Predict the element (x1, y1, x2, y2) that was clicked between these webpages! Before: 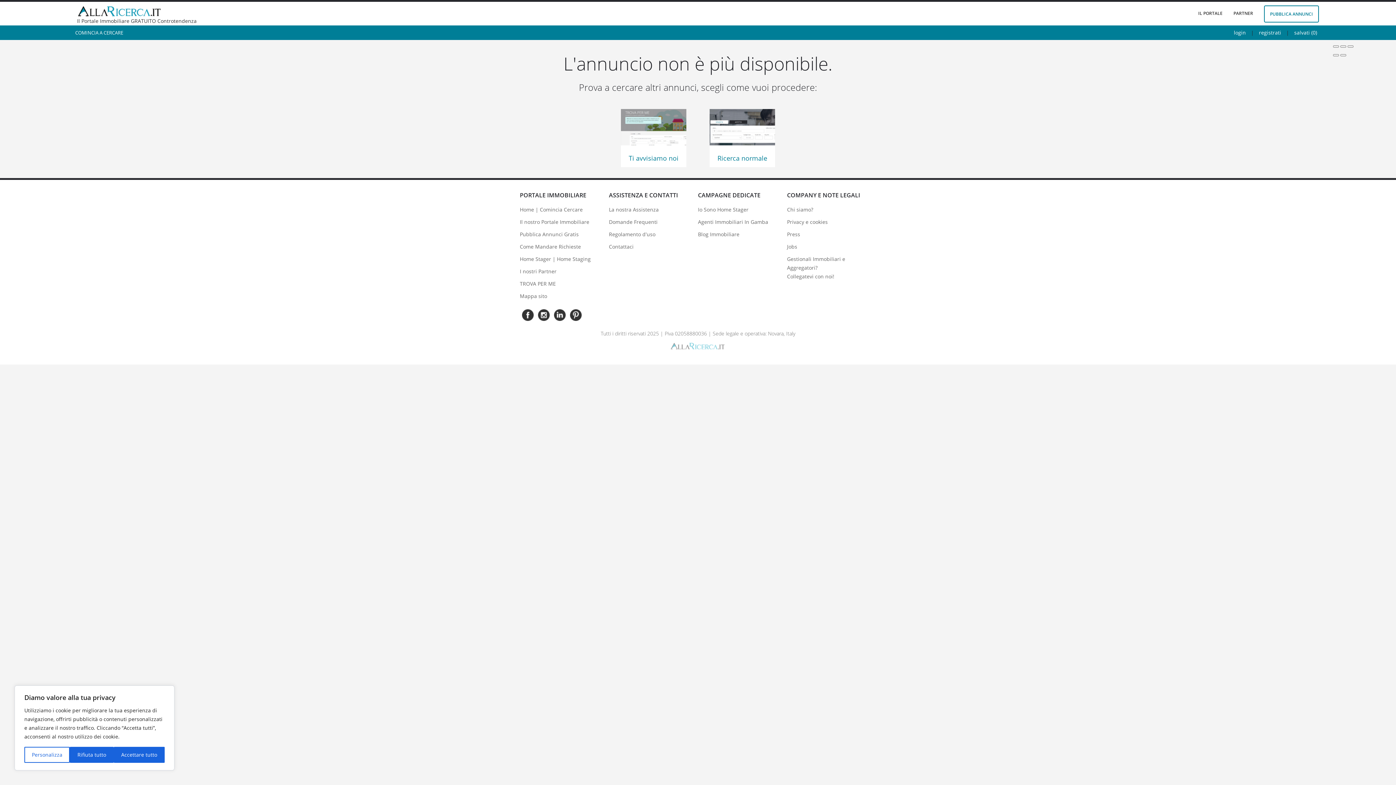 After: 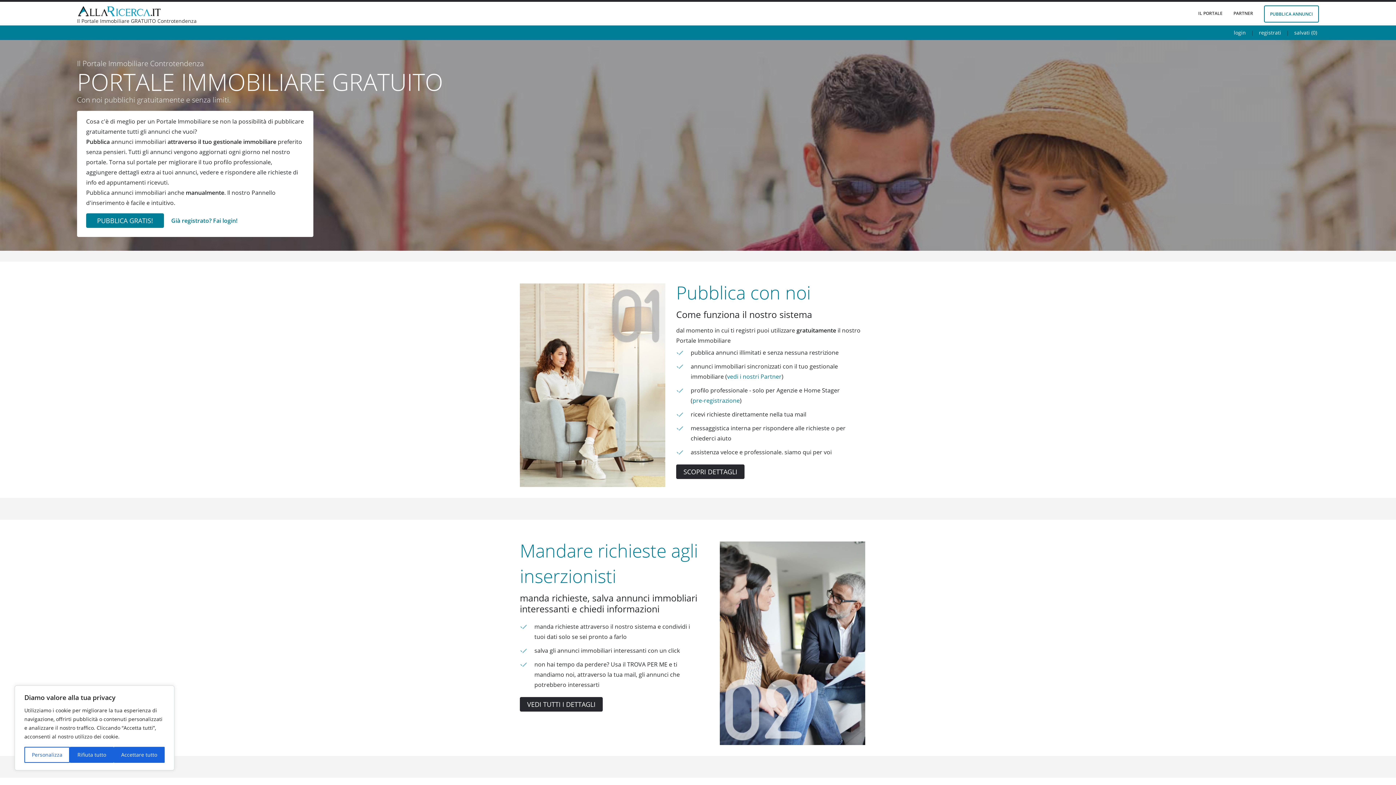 Action: bbox: (77, 17, 196, 24) label: Il Portale Immobiliare GRATUITO Controtendenza